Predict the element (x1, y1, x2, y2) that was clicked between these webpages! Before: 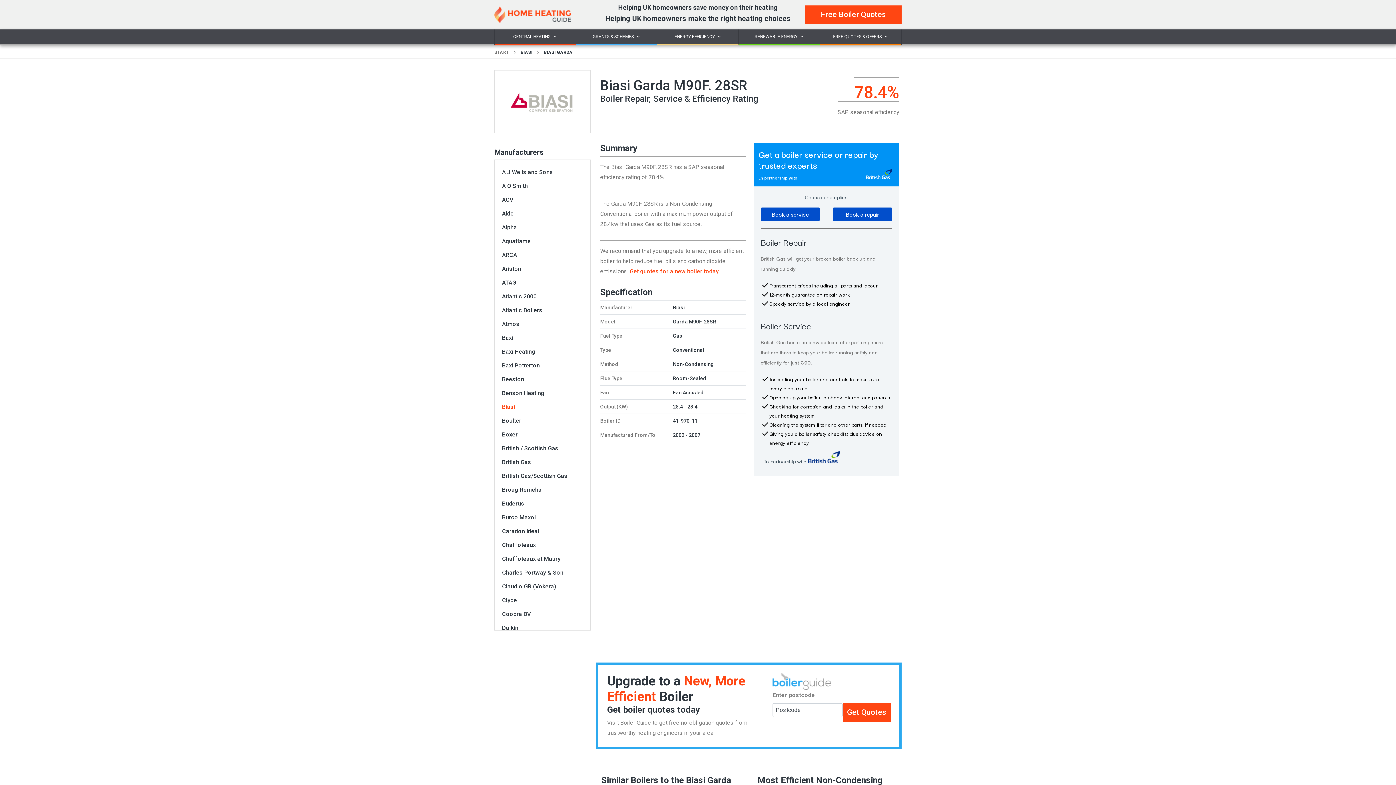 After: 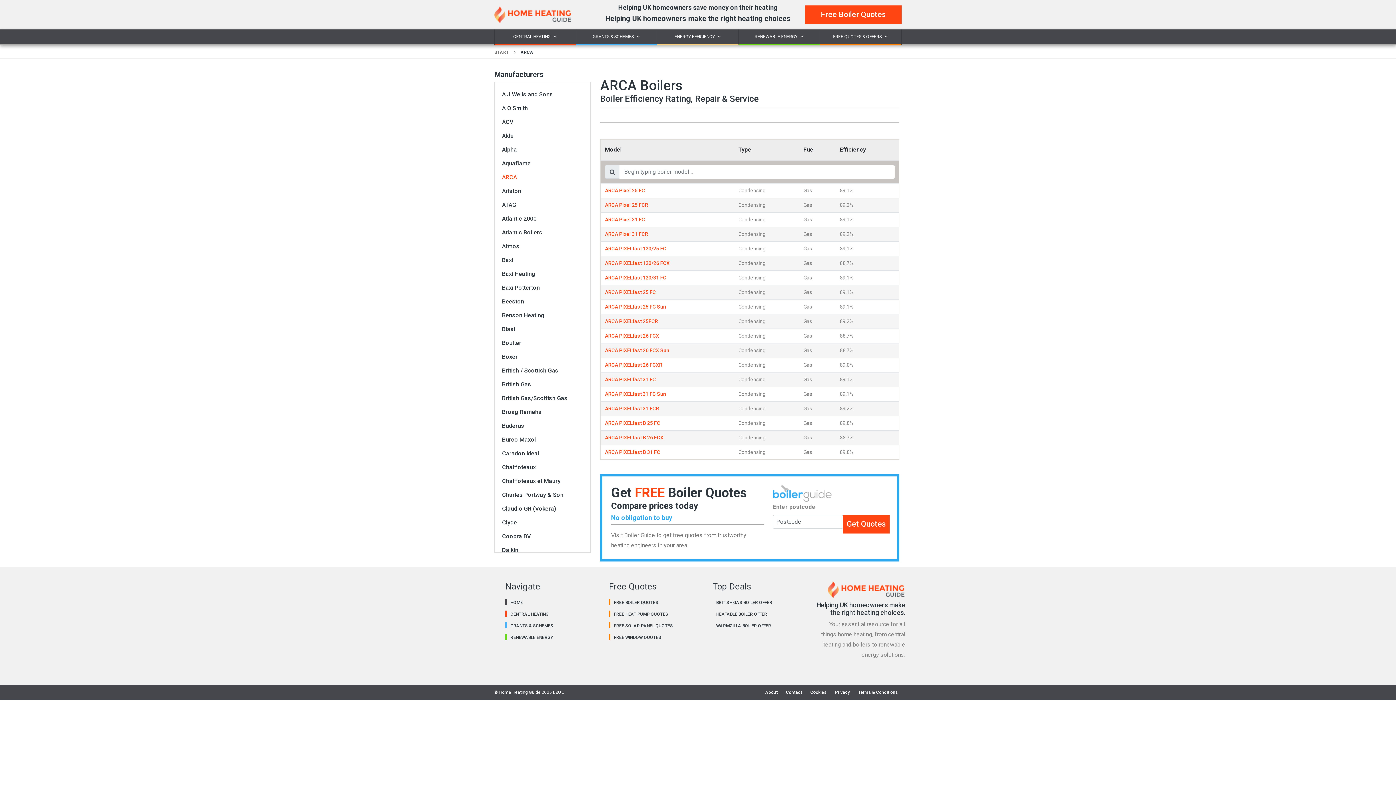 Action: bbox: (502, 251, 517, 258) label: ARCA